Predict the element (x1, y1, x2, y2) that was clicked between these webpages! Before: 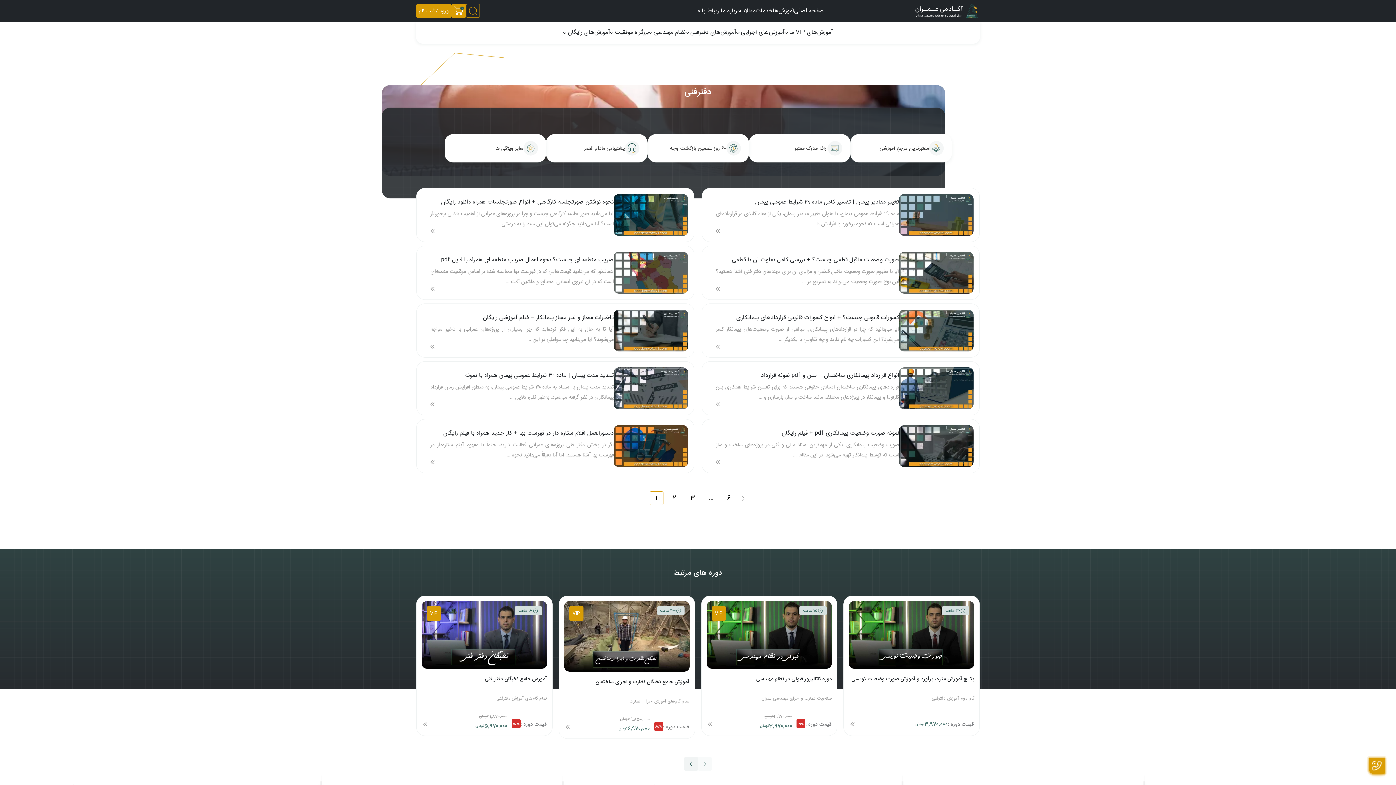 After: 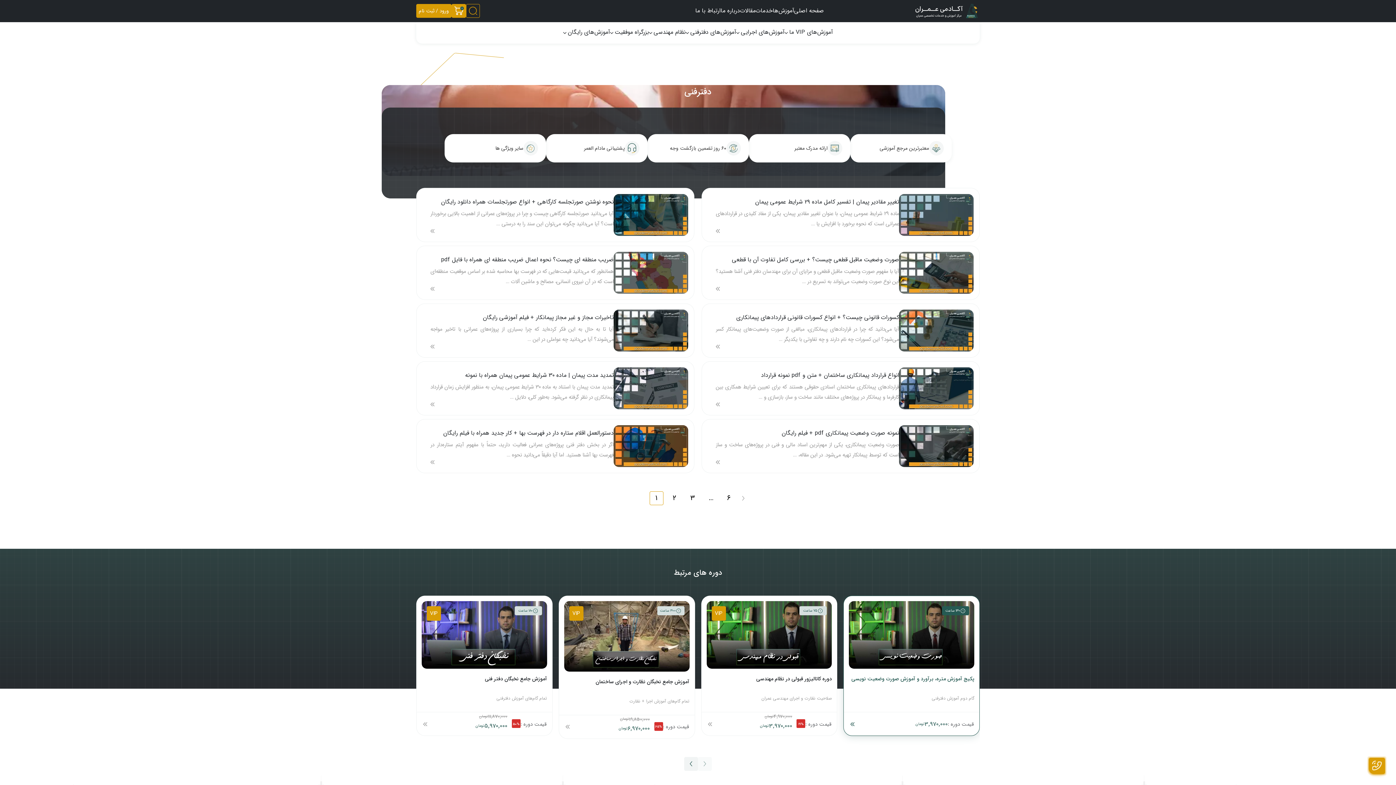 Action: bbox: (850, 722, 855, 726)